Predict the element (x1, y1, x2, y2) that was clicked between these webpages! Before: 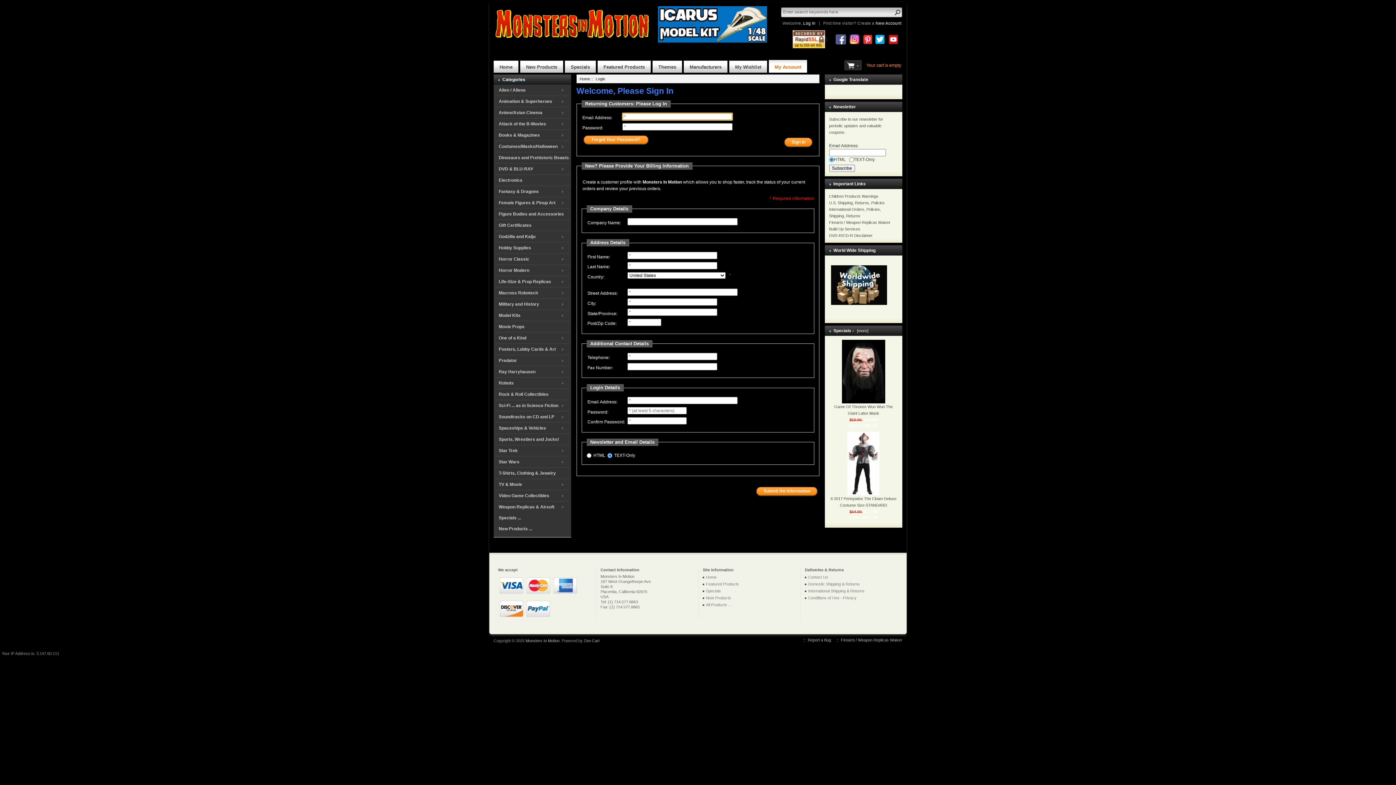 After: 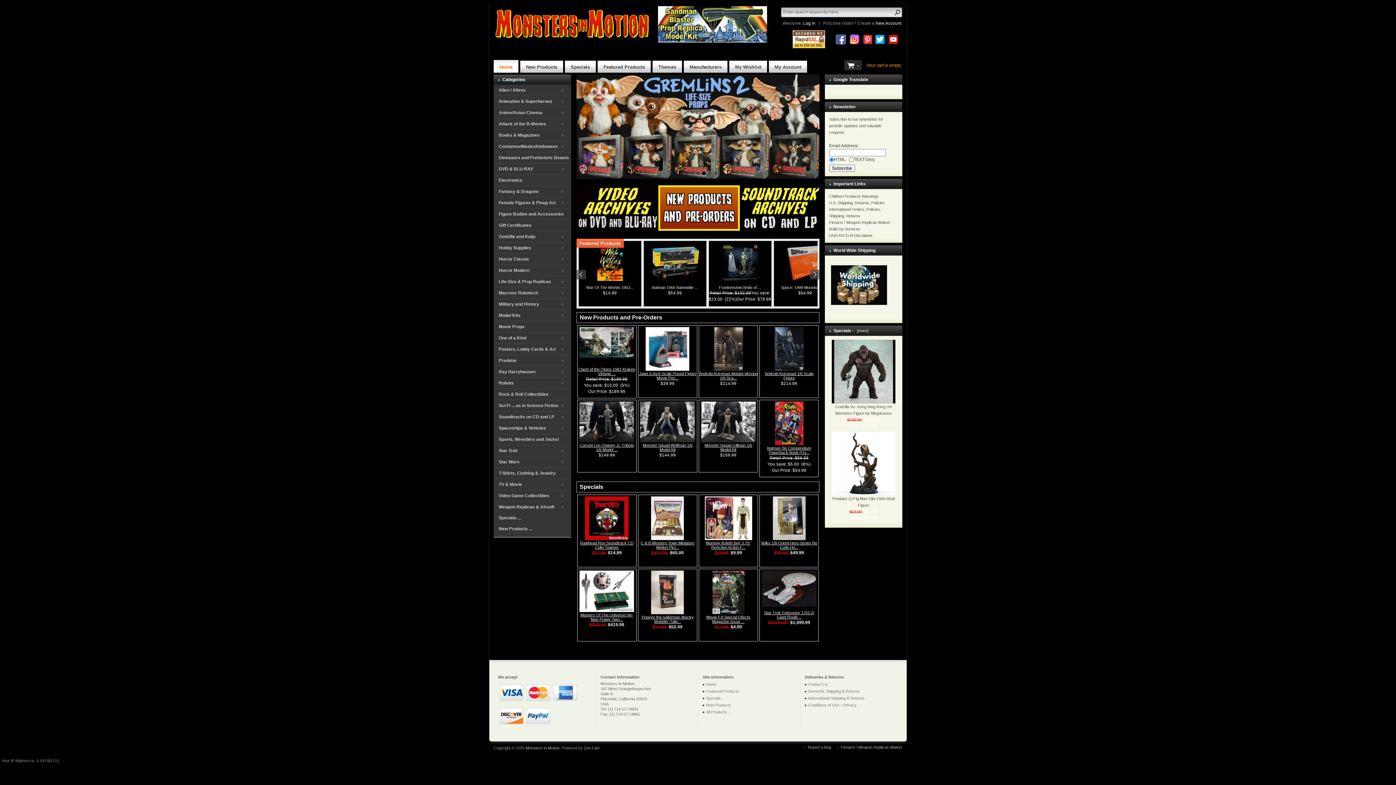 Action: bbox: (493, 21, 651, 26)